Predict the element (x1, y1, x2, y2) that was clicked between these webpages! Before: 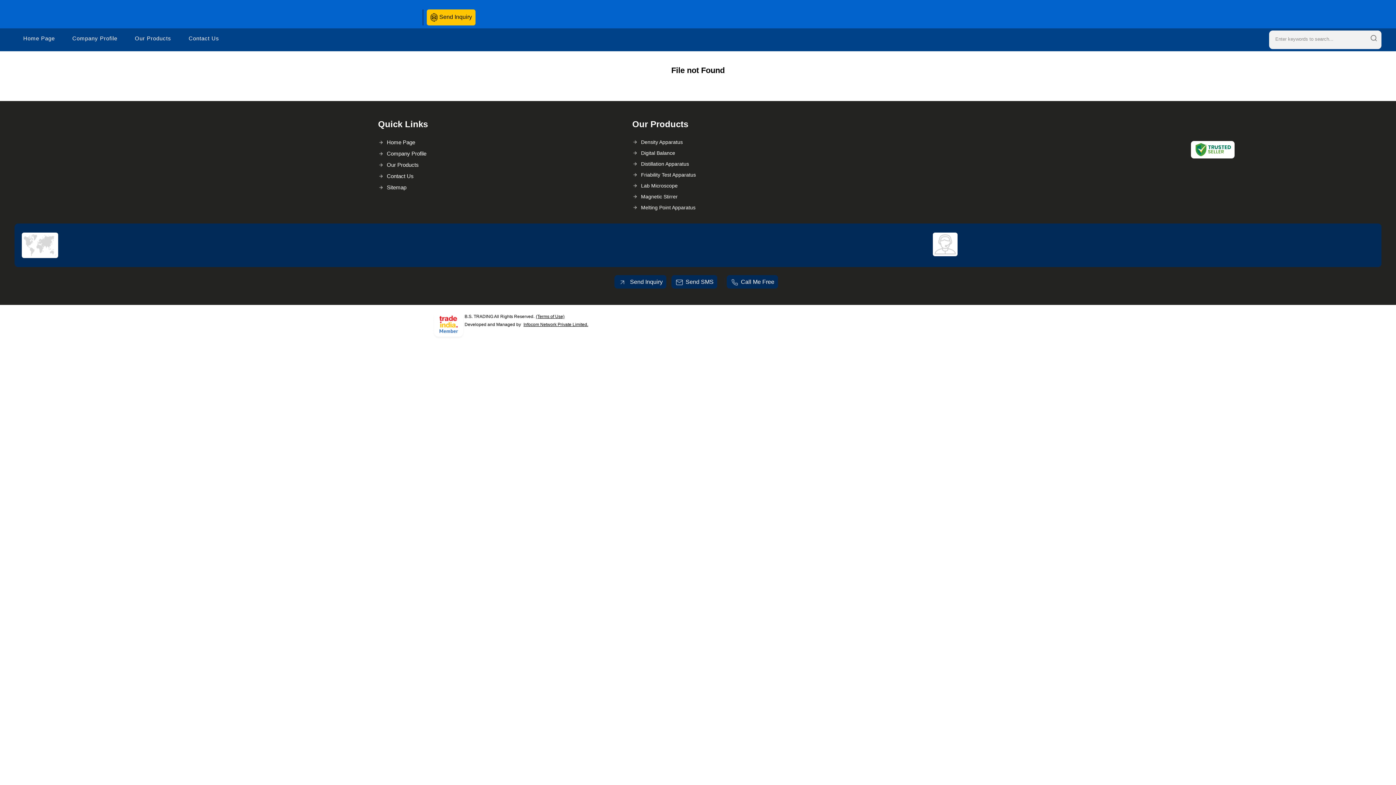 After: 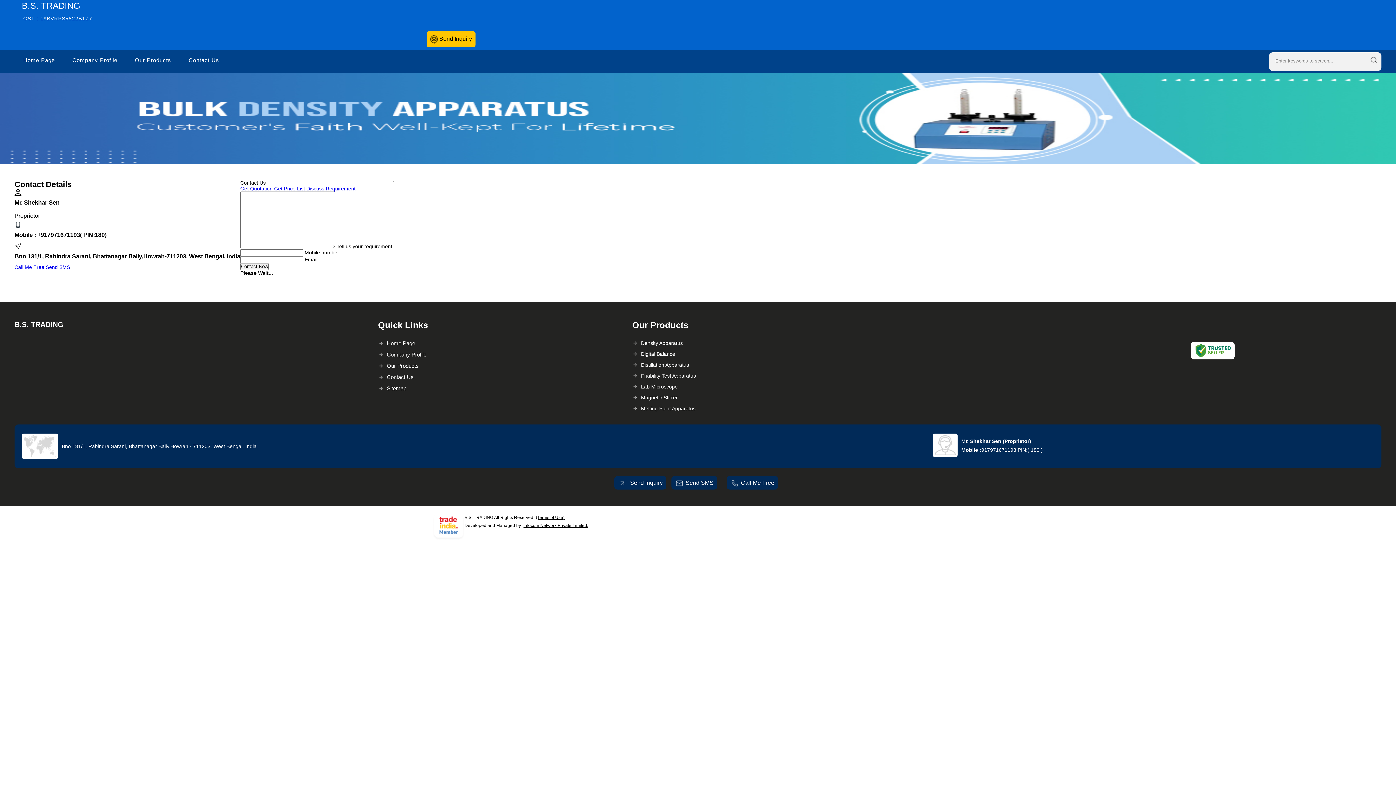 Action: bbox: (378, 170, 610, 181) label: Contact Us